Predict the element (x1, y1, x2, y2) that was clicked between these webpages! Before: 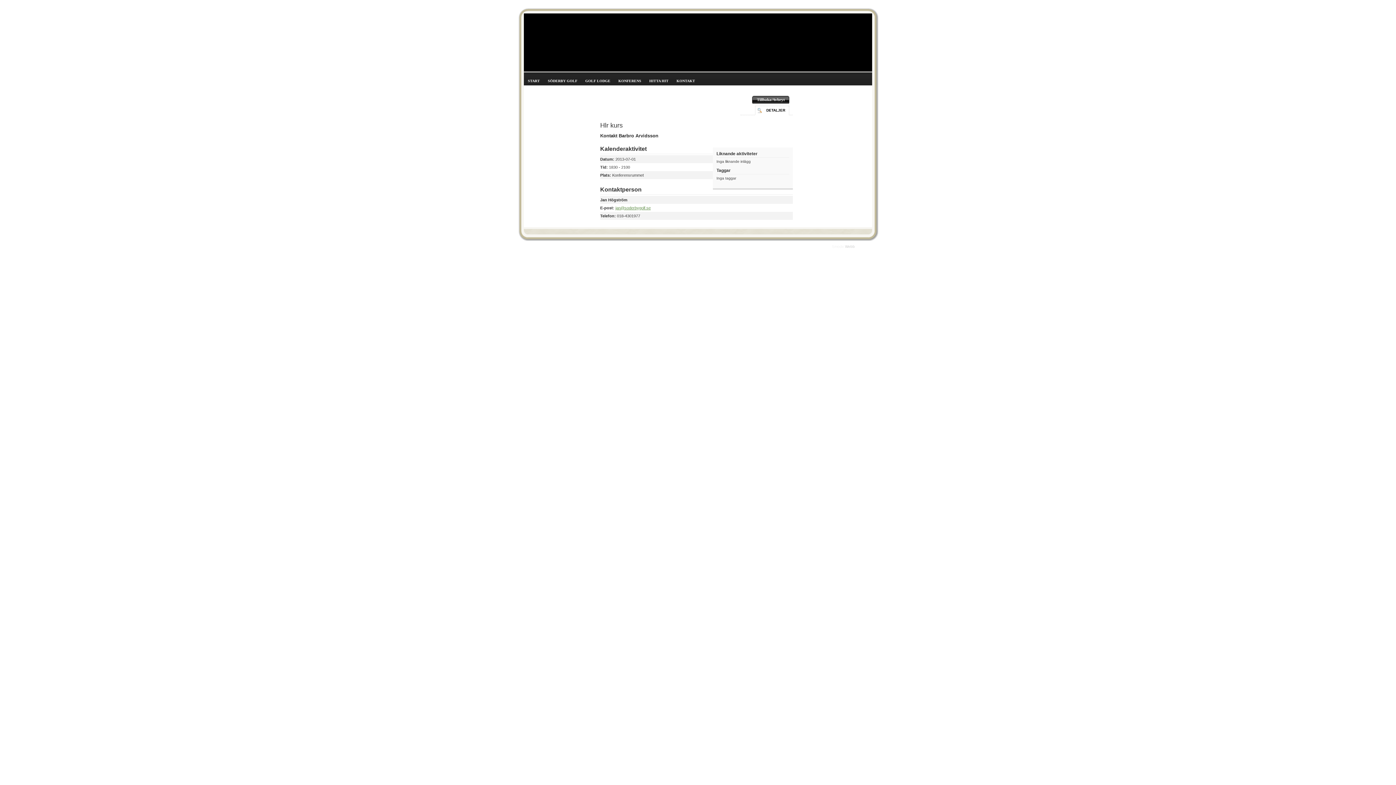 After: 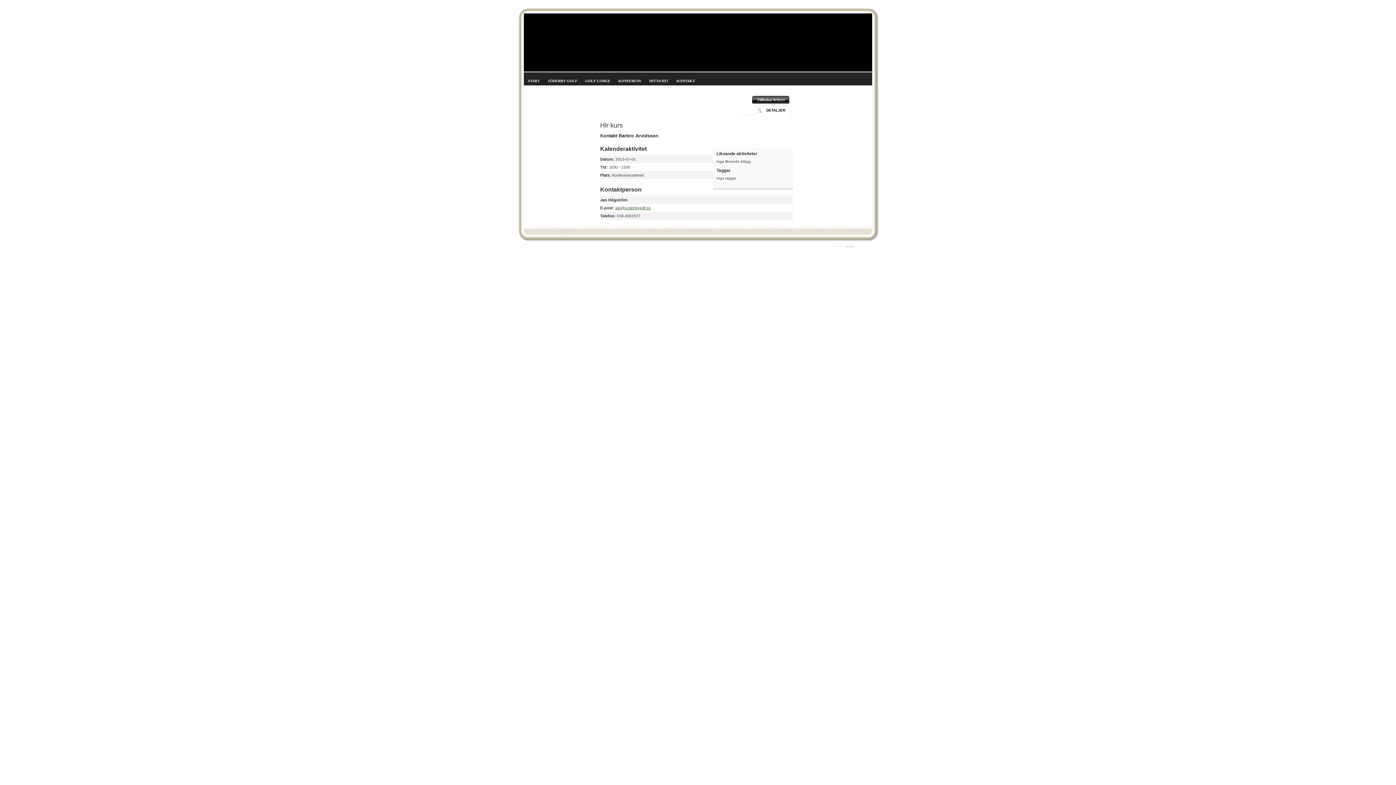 Action: label: jan@soderbygolf.se bbox: (615, 205, 650, 210)